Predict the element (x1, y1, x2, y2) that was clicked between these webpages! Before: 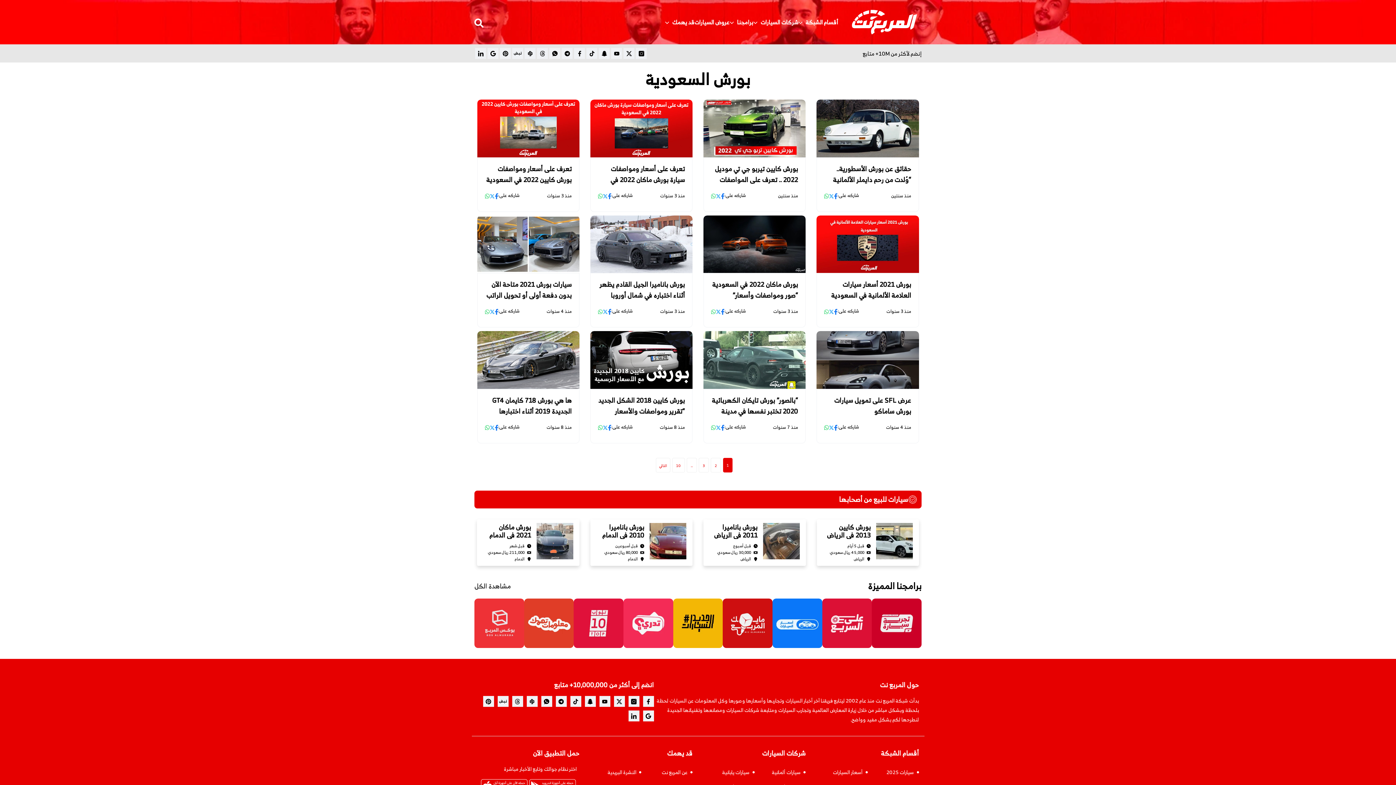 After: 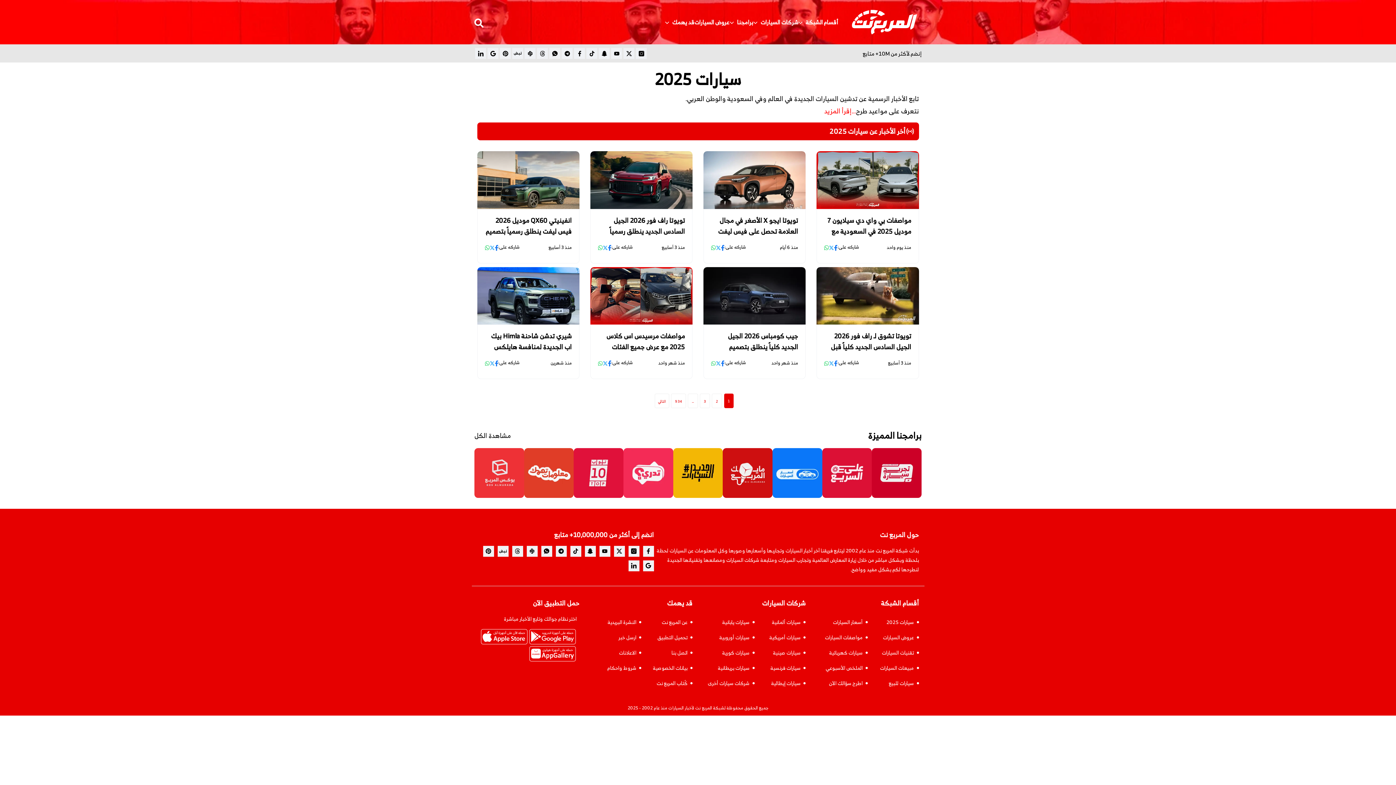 Action: bbox: (886, 768, 914, 777) label: سيارات 2025